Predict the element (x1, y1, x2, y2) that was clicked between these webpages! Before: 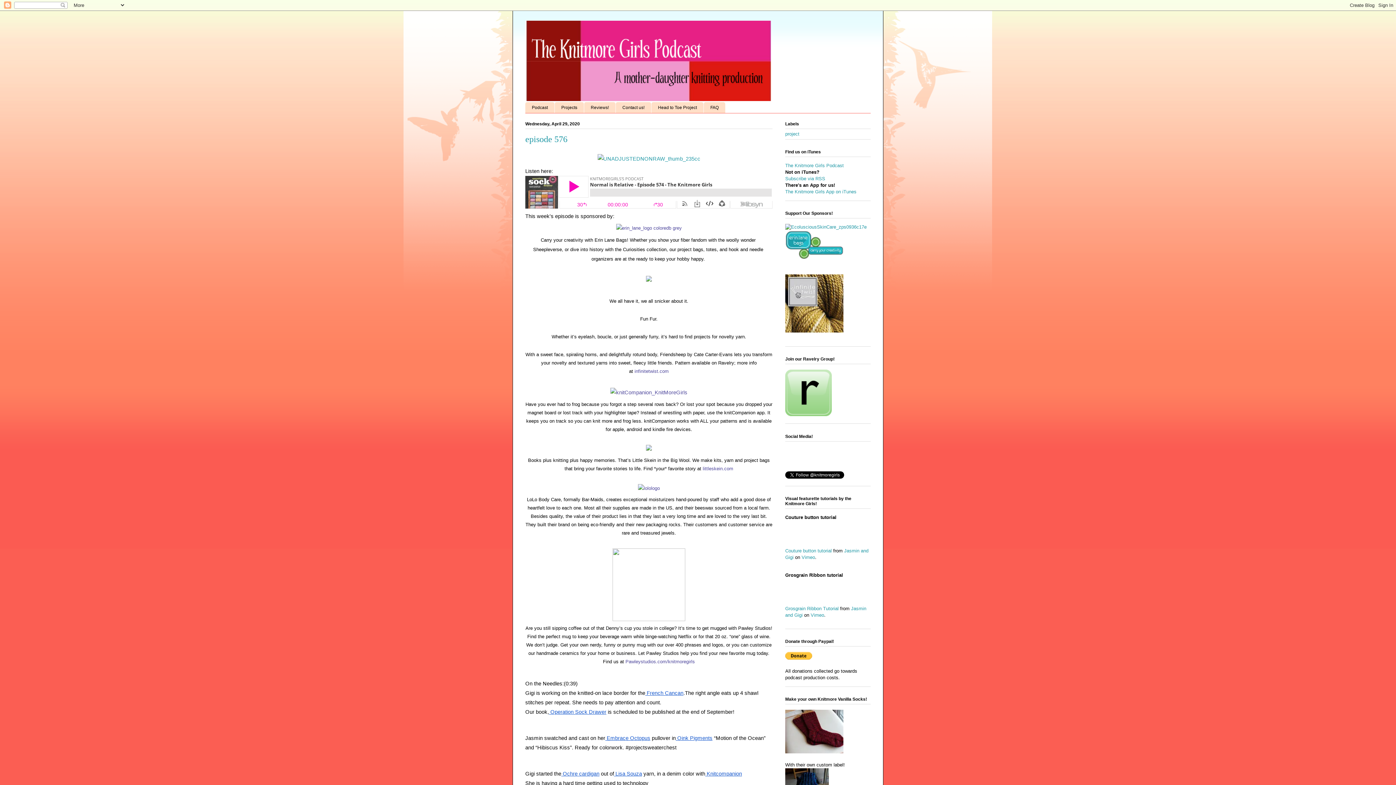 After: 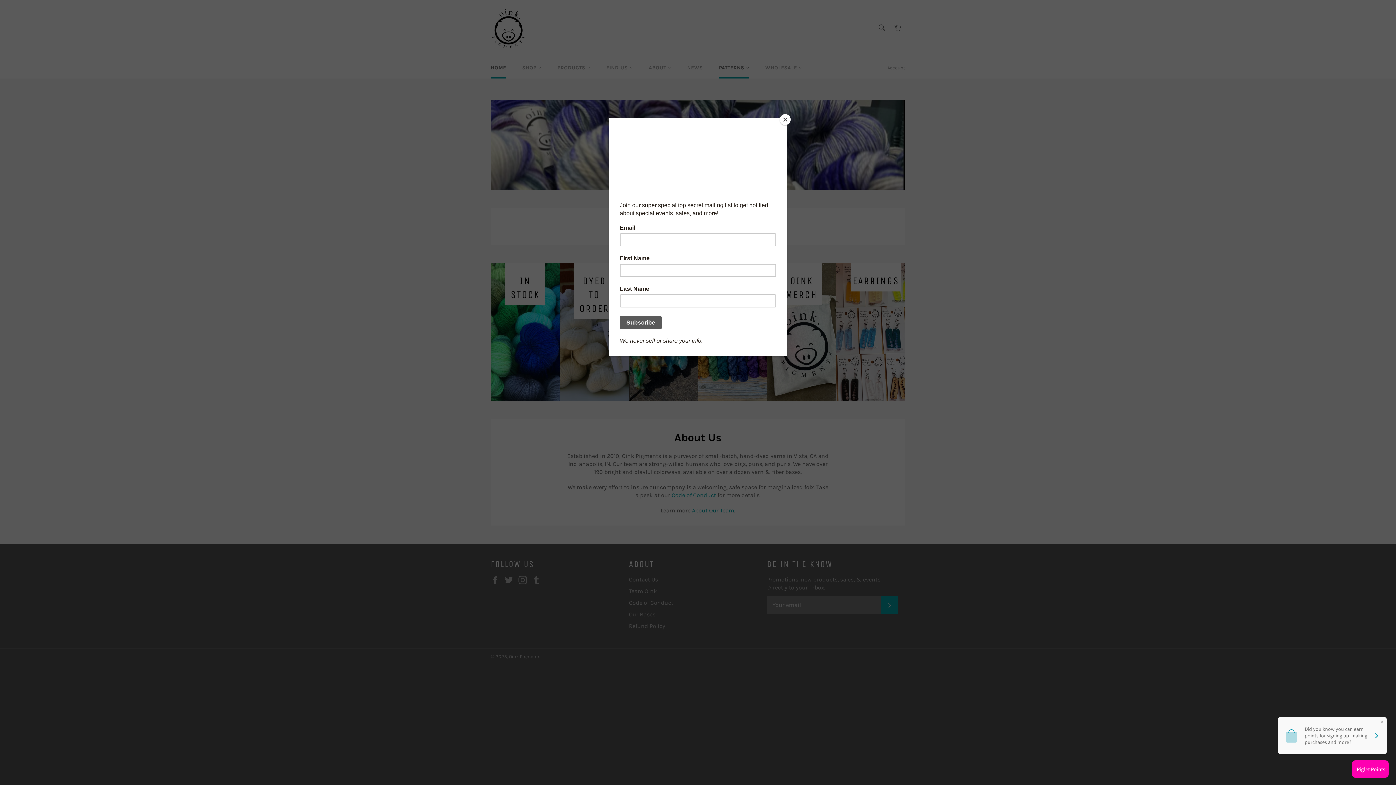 Action: label:  Oink Pigments bbox: (676, 736, 712, 741)